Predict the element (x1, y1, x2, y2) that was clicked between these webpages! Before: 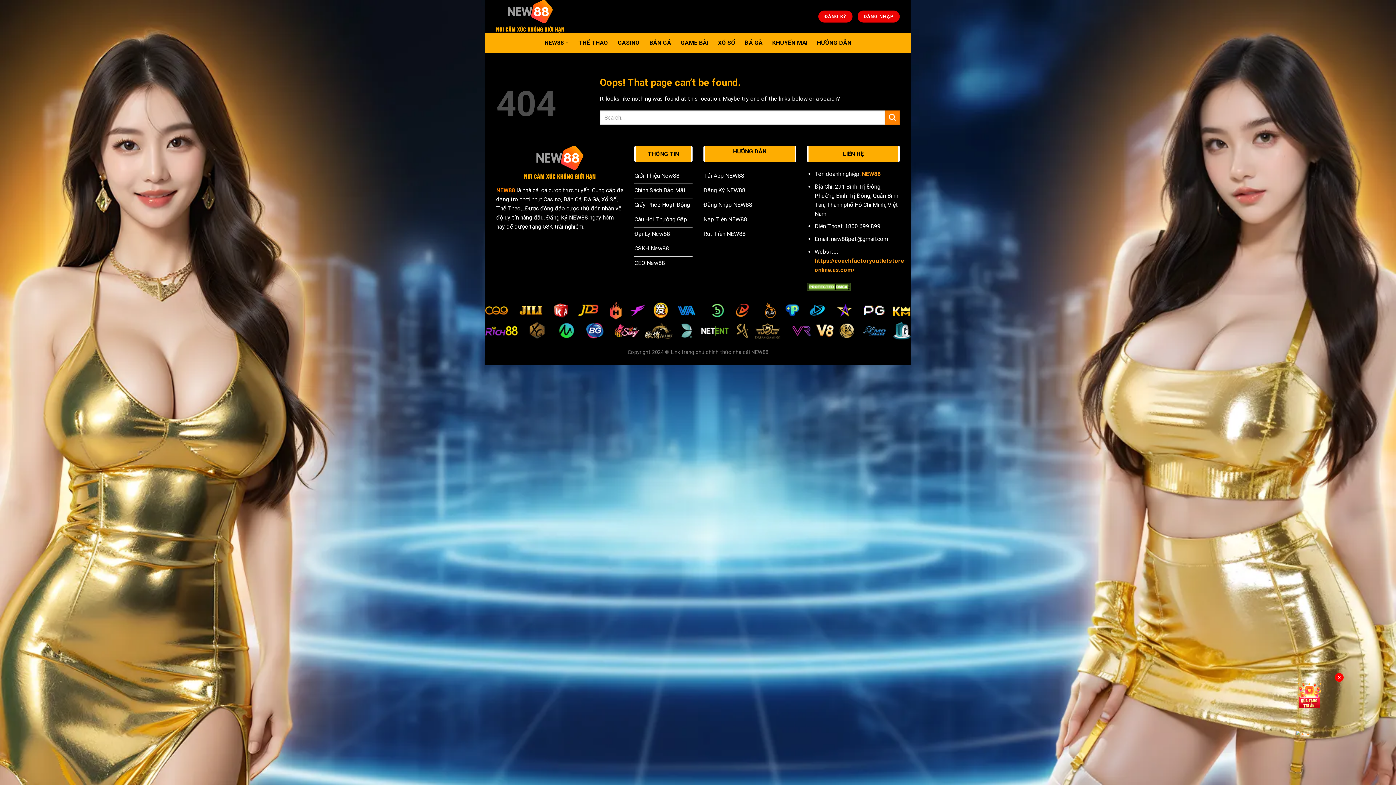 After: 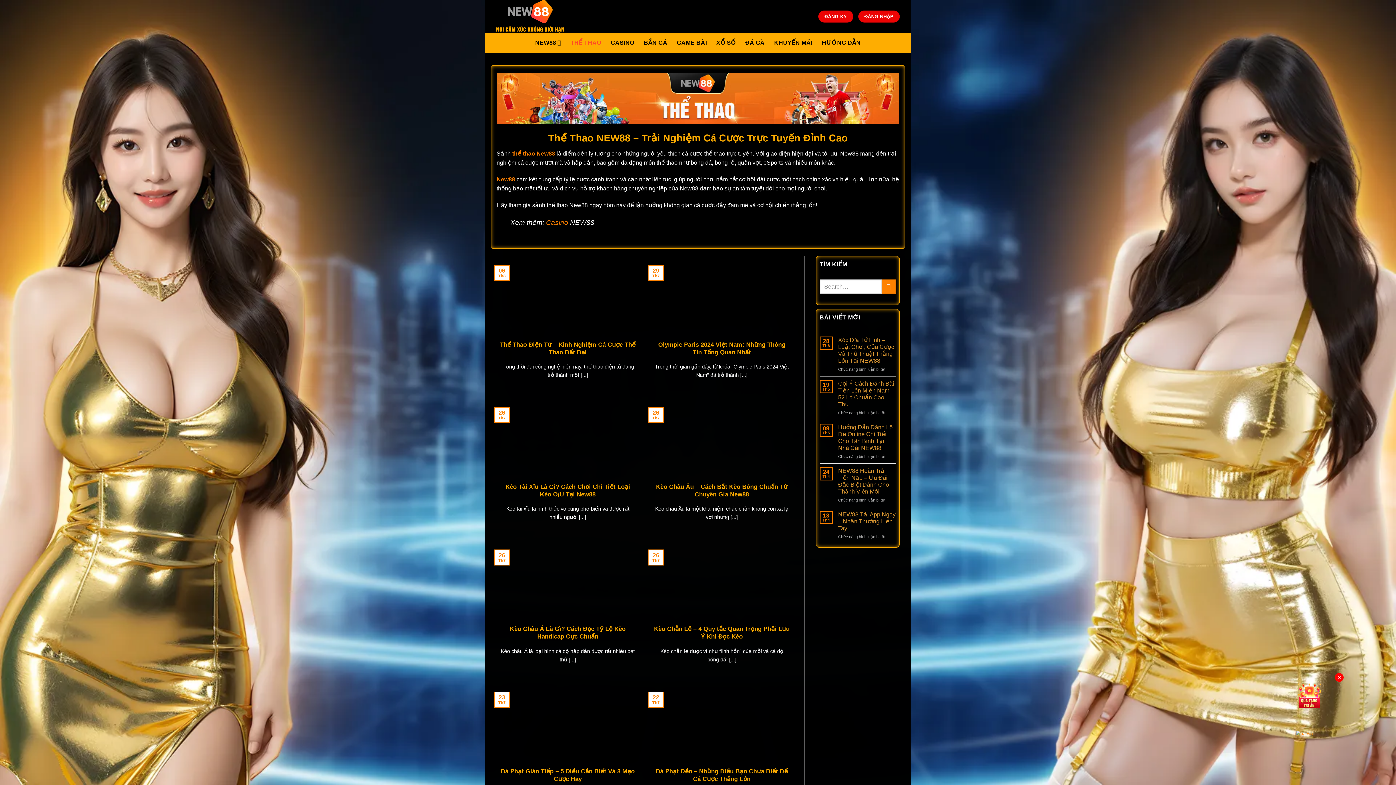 Action: label: THỂ THAO bbox: (578, 36, 608, 49)